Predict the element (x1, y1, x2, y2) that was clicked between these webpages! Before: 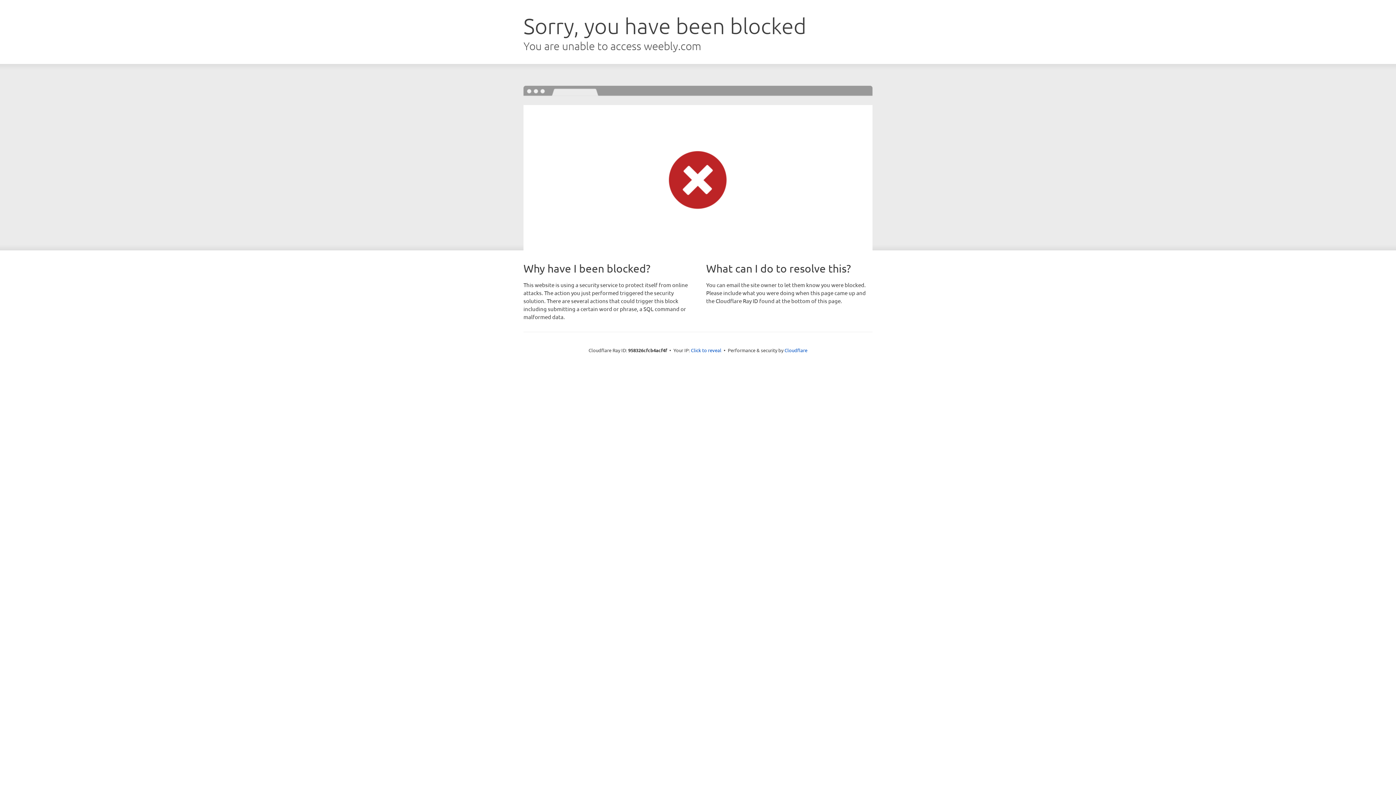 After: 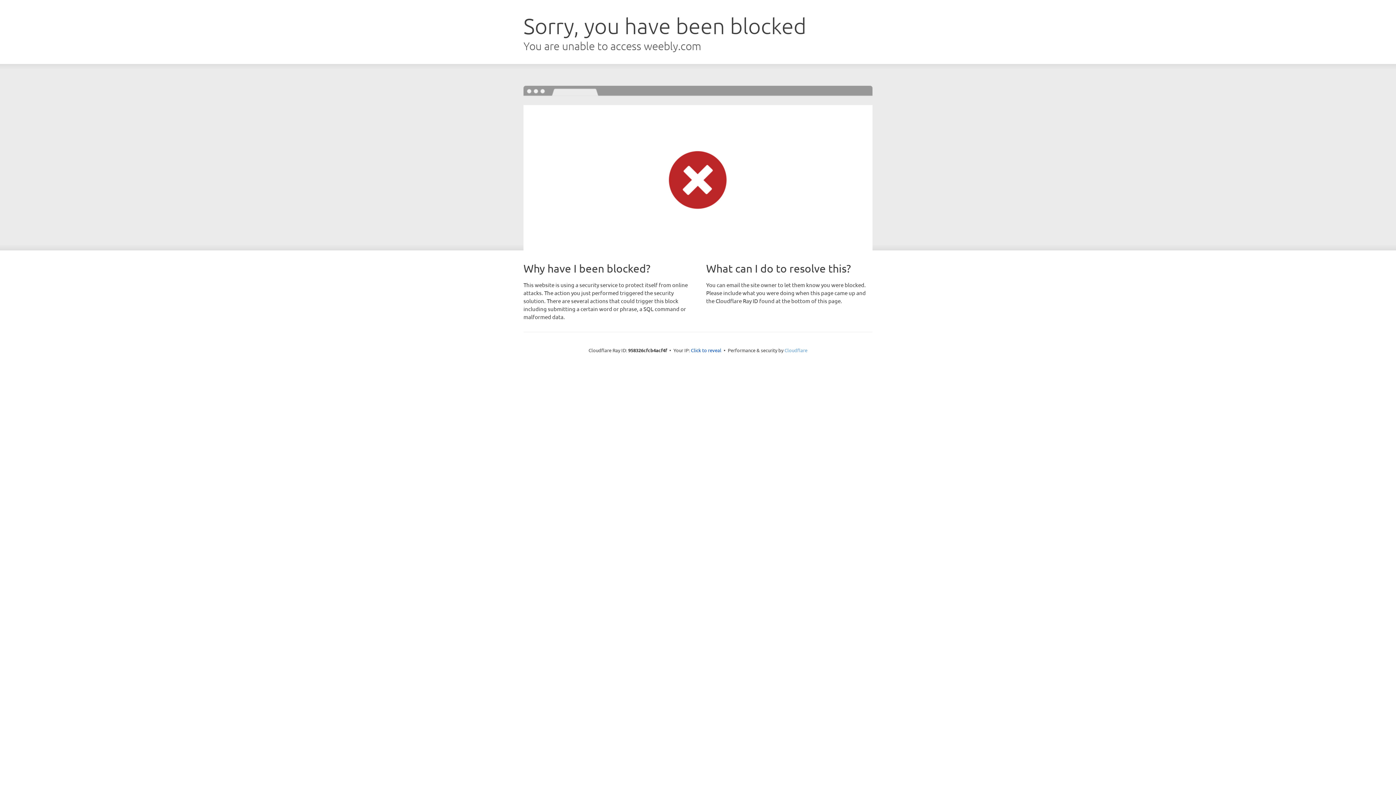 Action: bbox: (784, 347, 807, 353) label: Cloudflare